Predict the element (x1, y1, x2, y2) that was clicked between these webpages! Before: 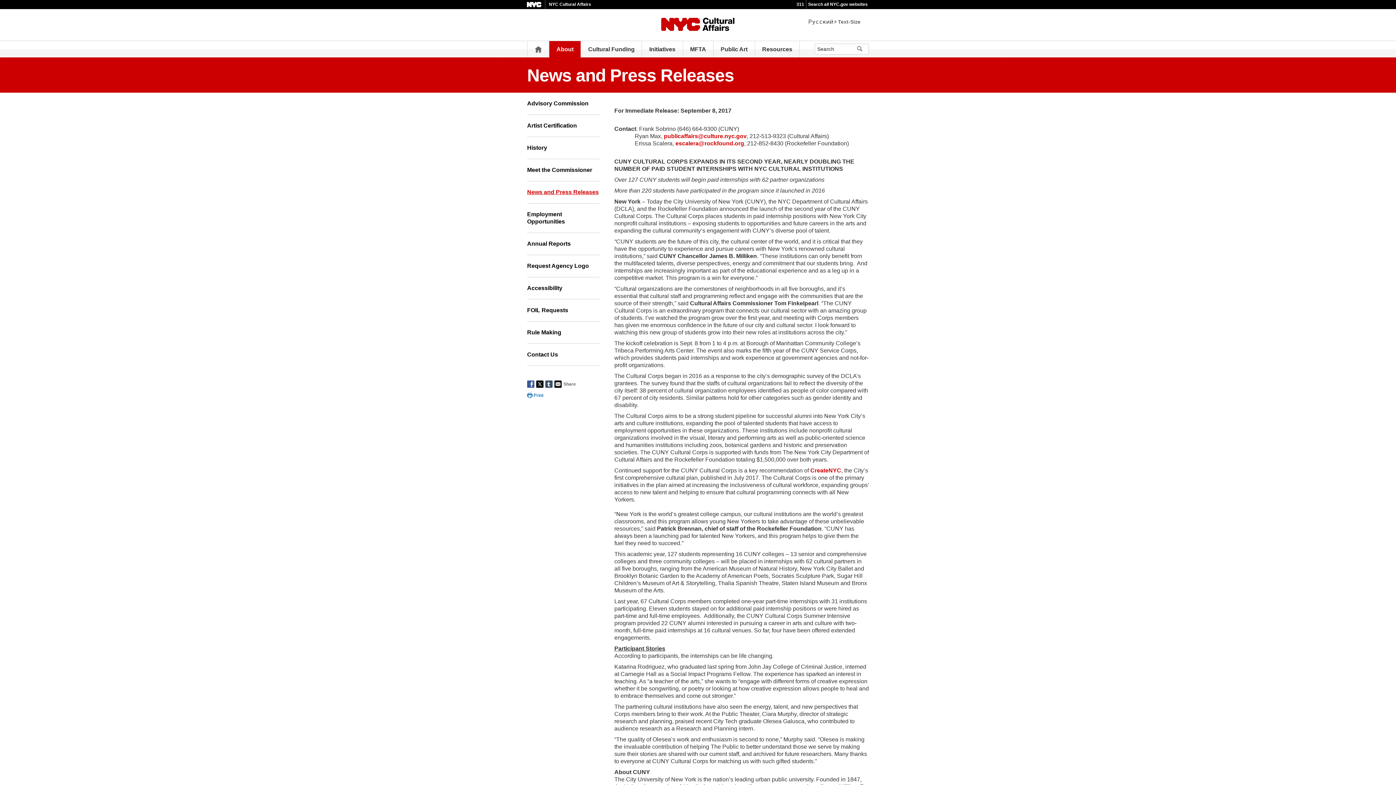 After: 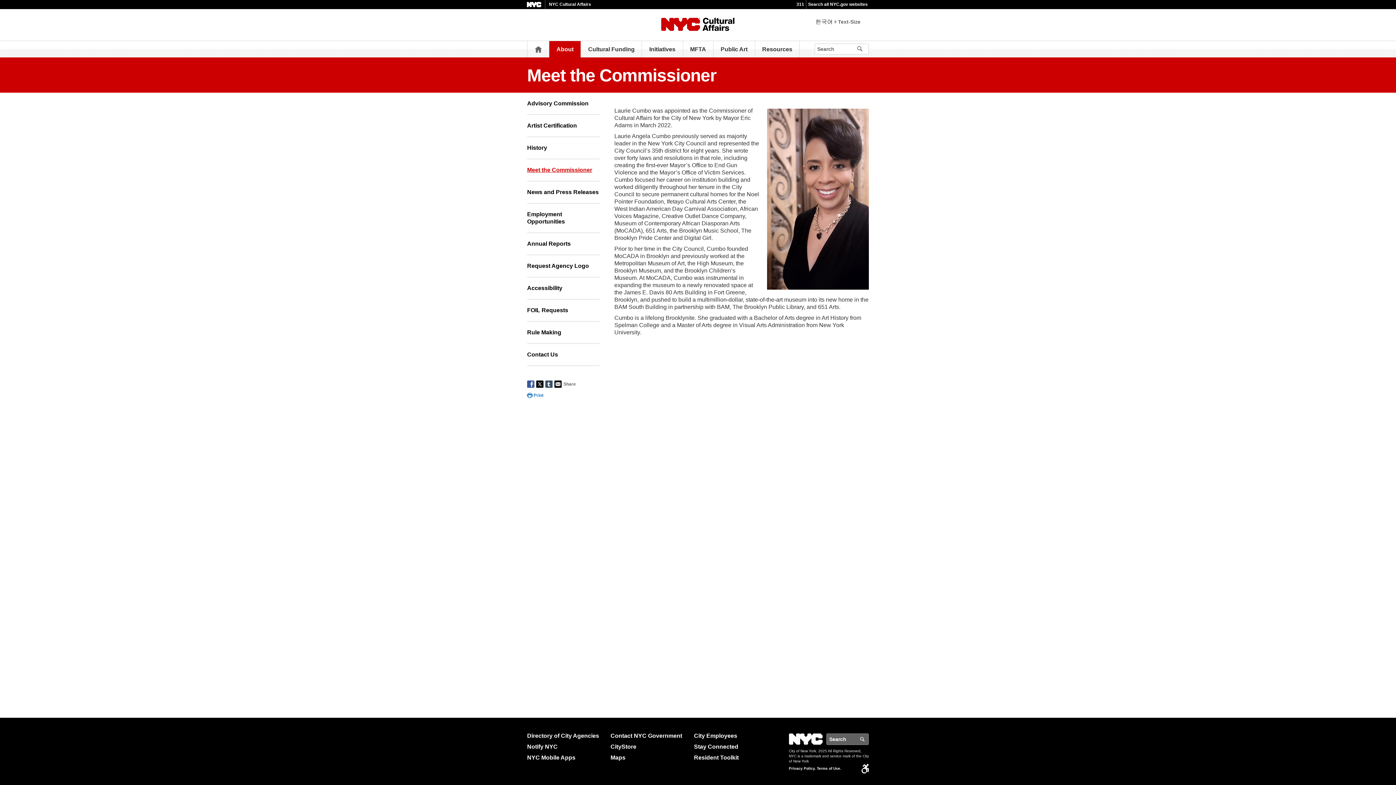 Action: bbox: (527, 159, 600, 181) label: Meet the Commissioner